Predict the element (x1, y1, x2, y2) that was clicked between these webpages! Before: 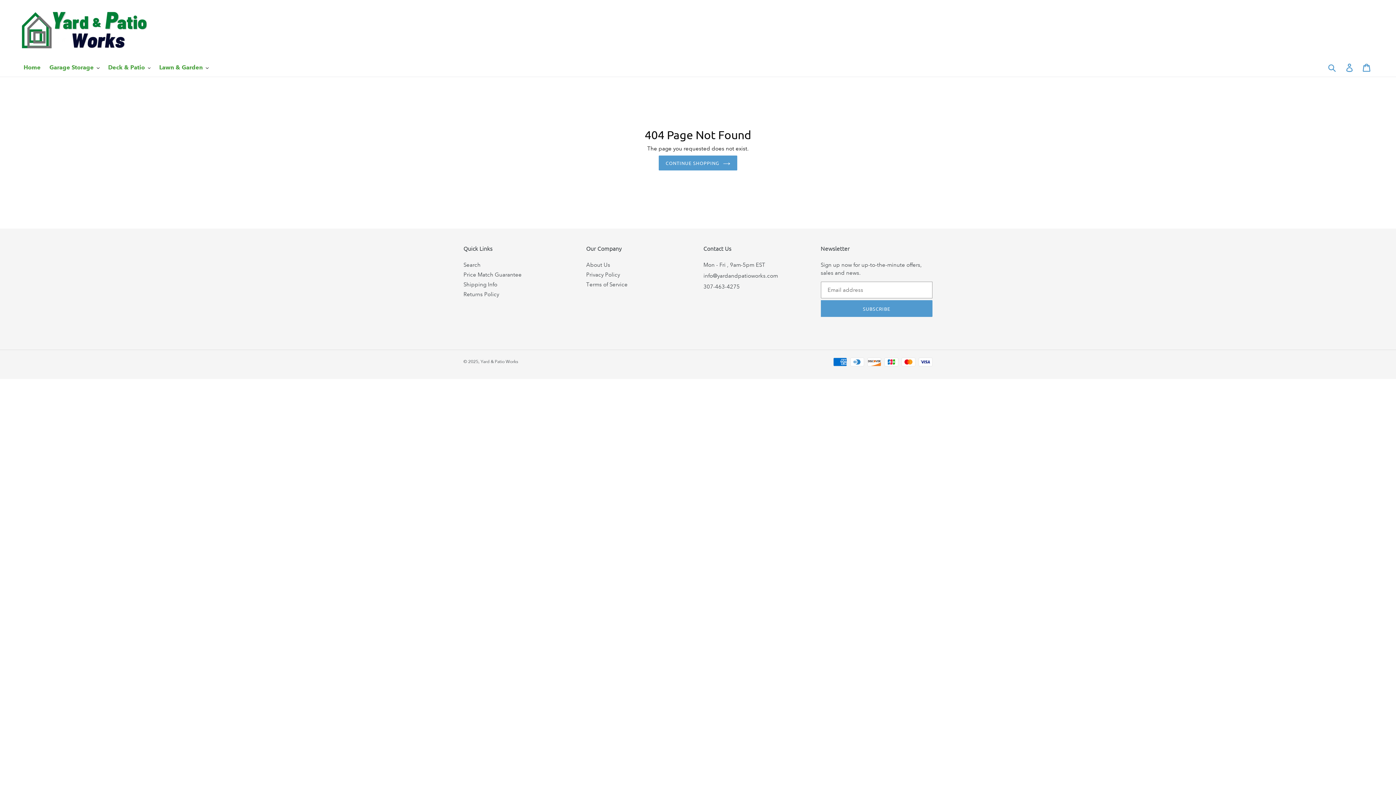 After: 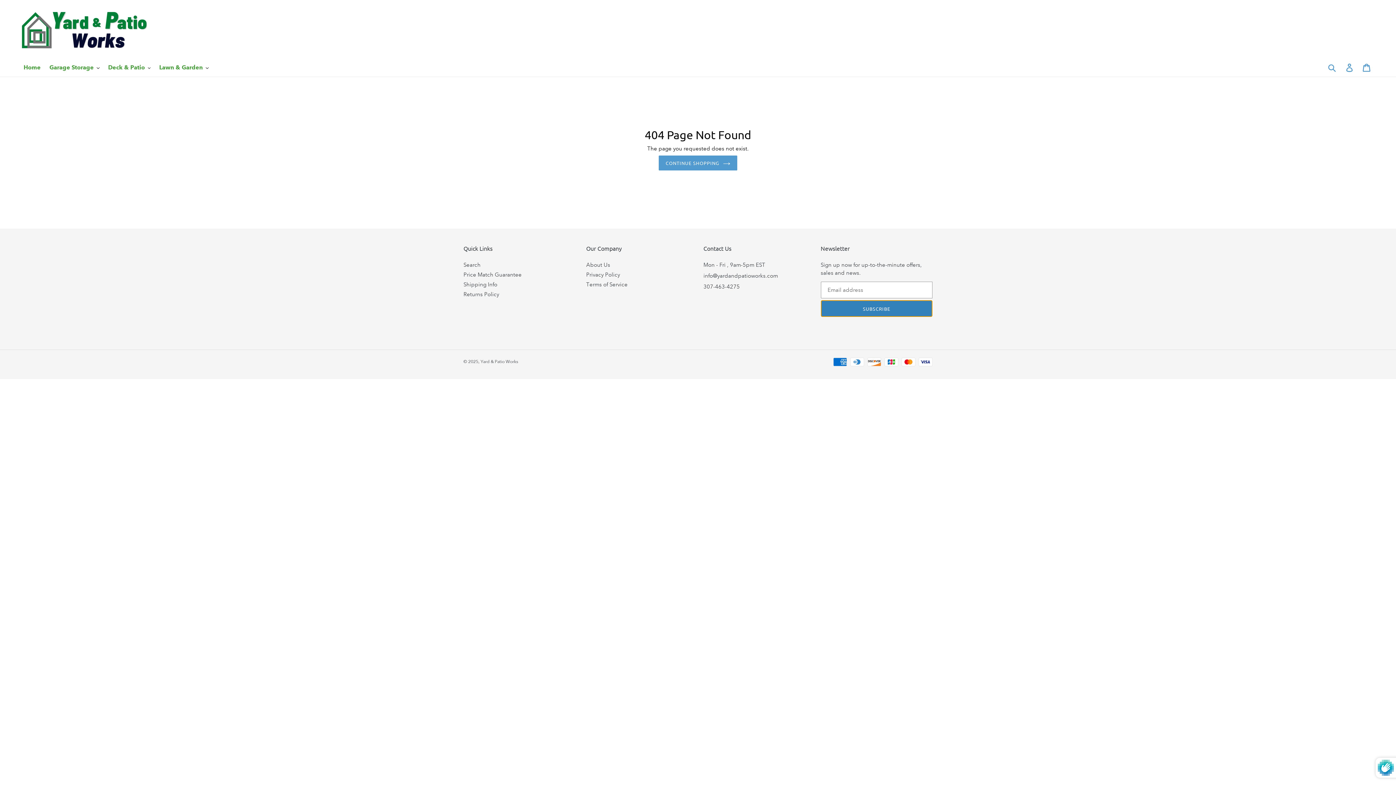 Action: bbox: (820, 300, 932, 317) label: SUBSCRIBE